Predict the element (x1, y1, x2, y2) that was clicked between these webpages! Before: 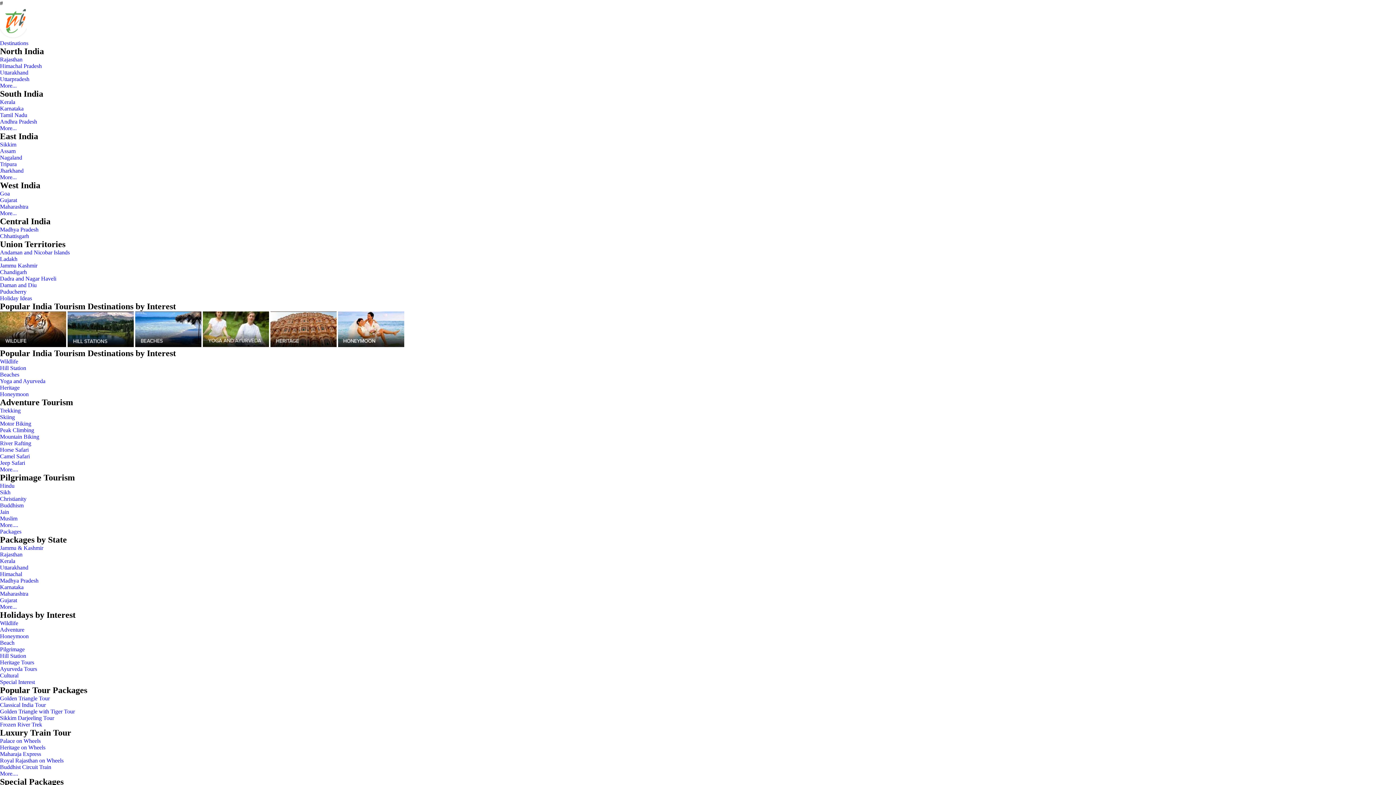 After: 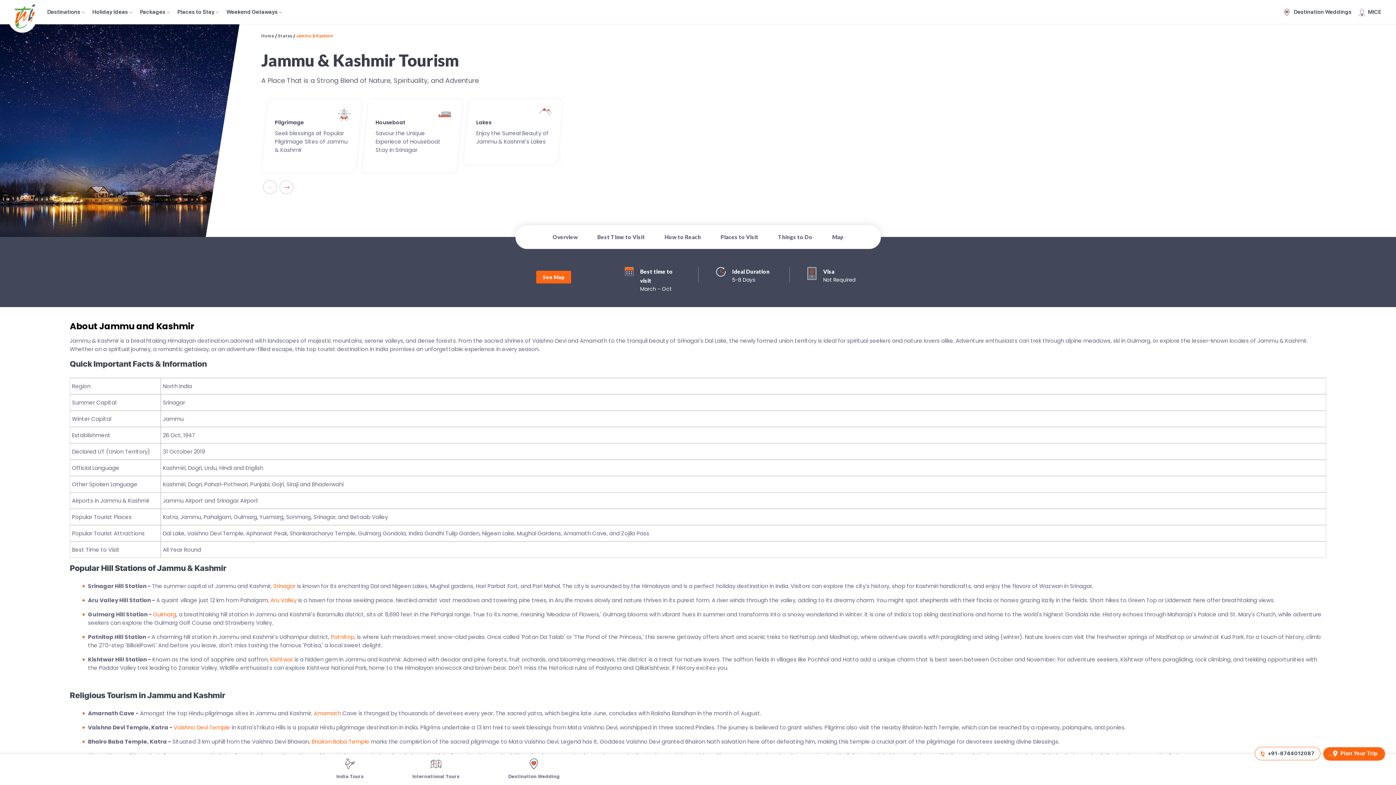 Action: bbox: (0, 262, 37, 268) label: Jammu Kashmir